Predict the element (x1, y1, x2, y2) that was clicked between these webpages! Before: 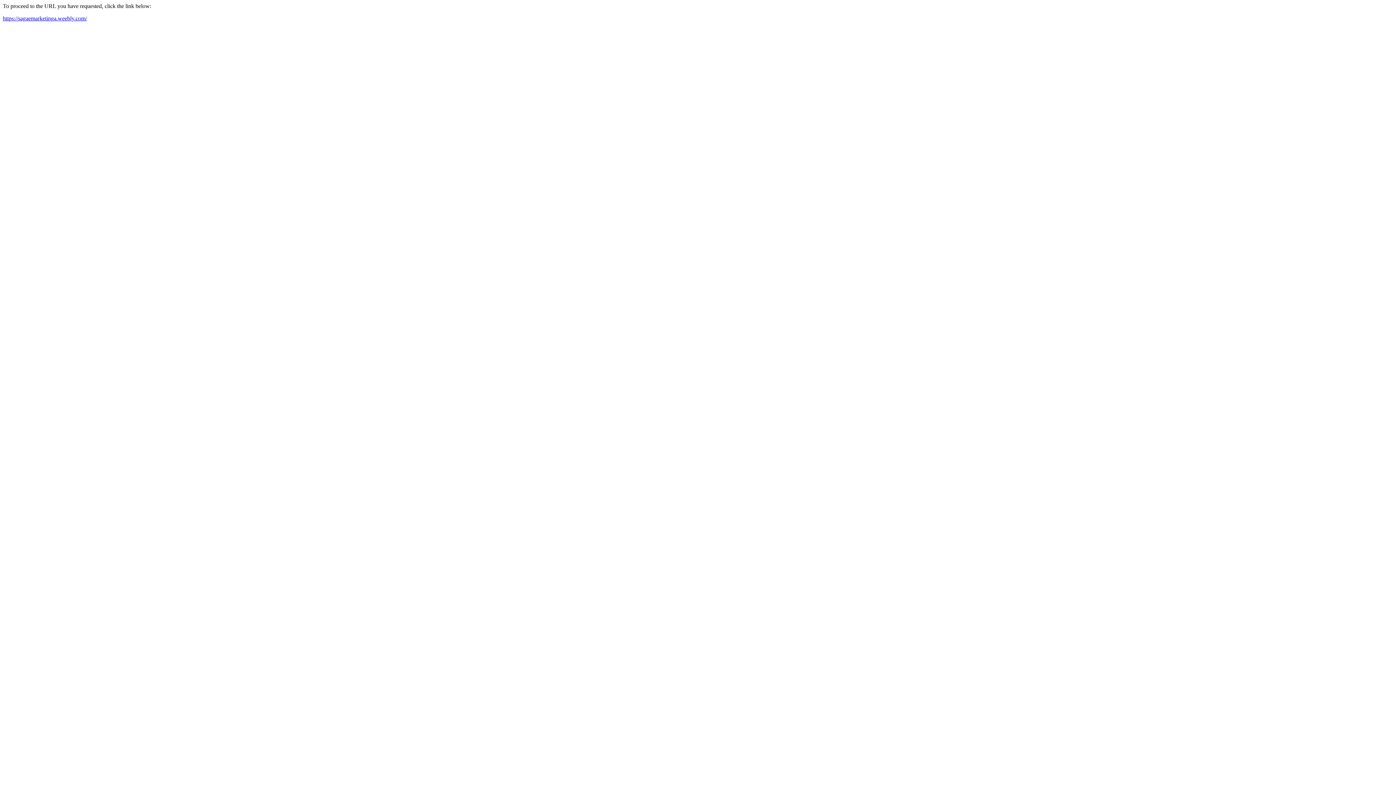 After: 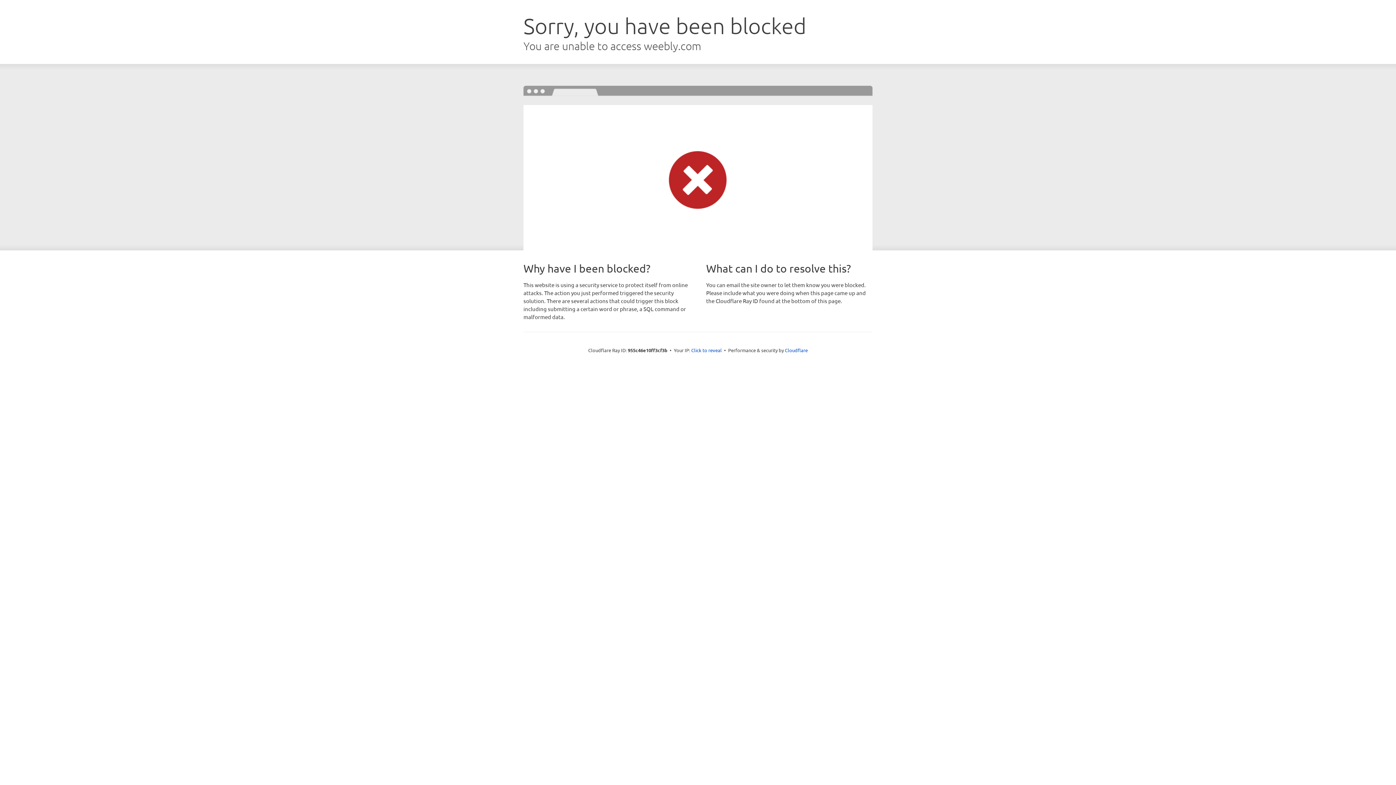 Action: label: https://sagaemarketinga.weebly.com/ bbox: (2, 15, 86, 21)